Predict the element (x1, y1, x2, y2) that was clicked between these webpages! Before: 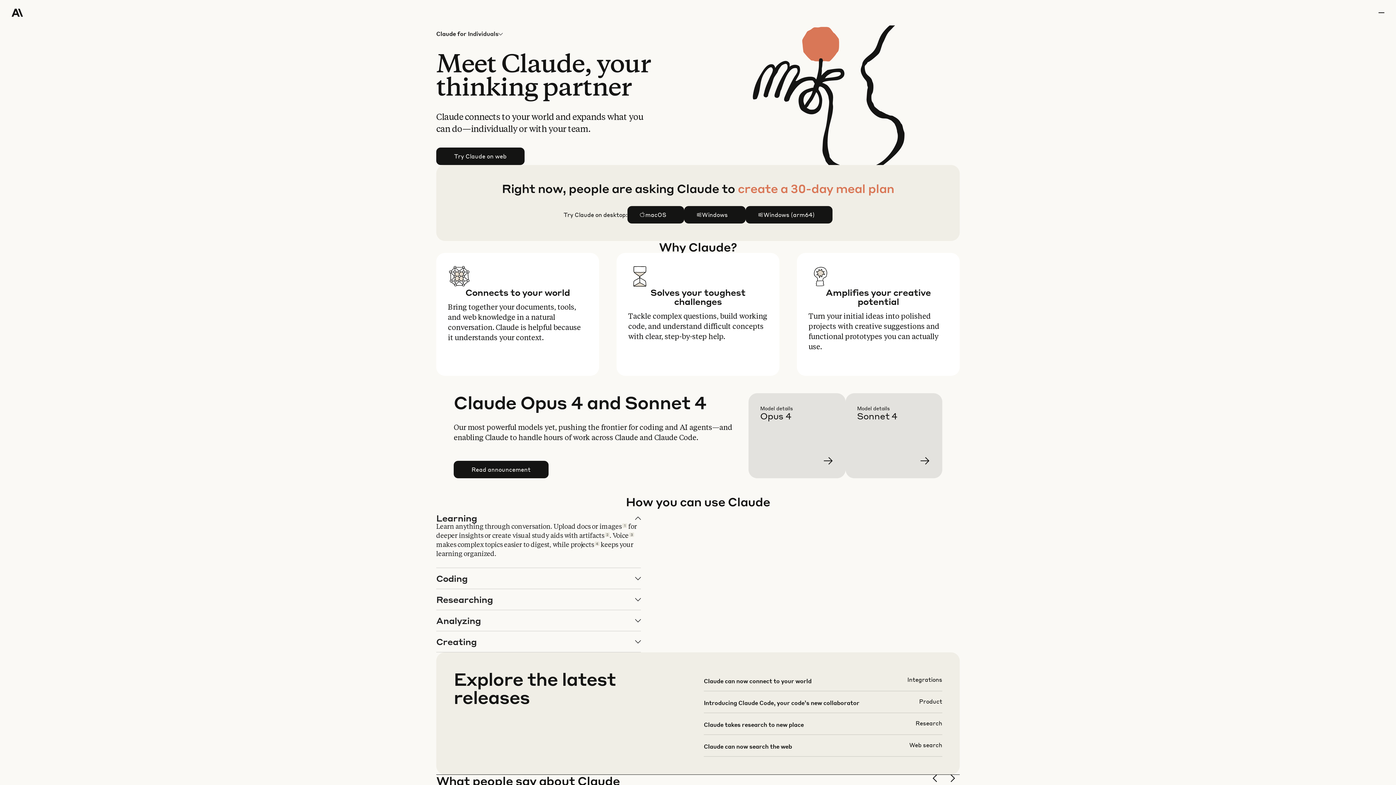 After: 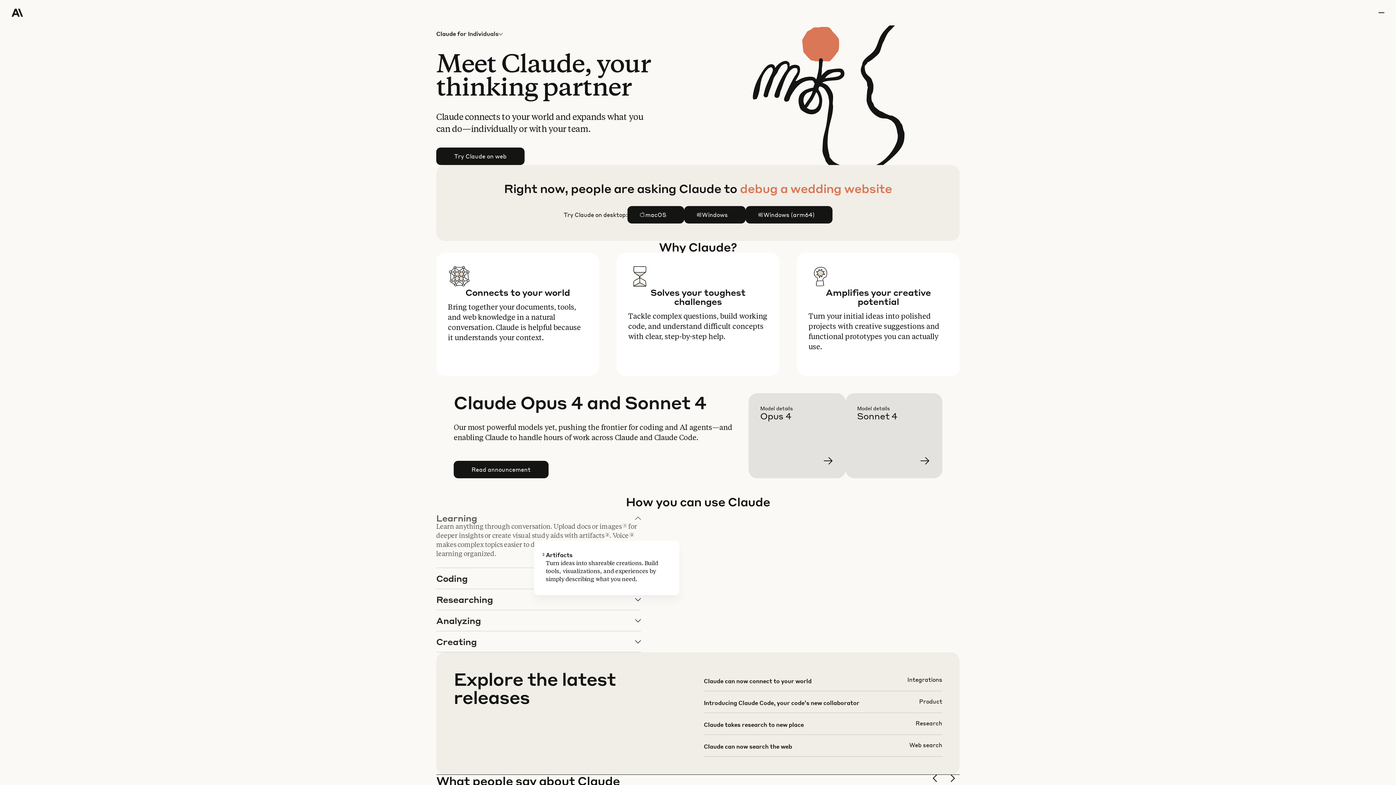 Action: bbox: (605, 532, 609, 537) label: 2